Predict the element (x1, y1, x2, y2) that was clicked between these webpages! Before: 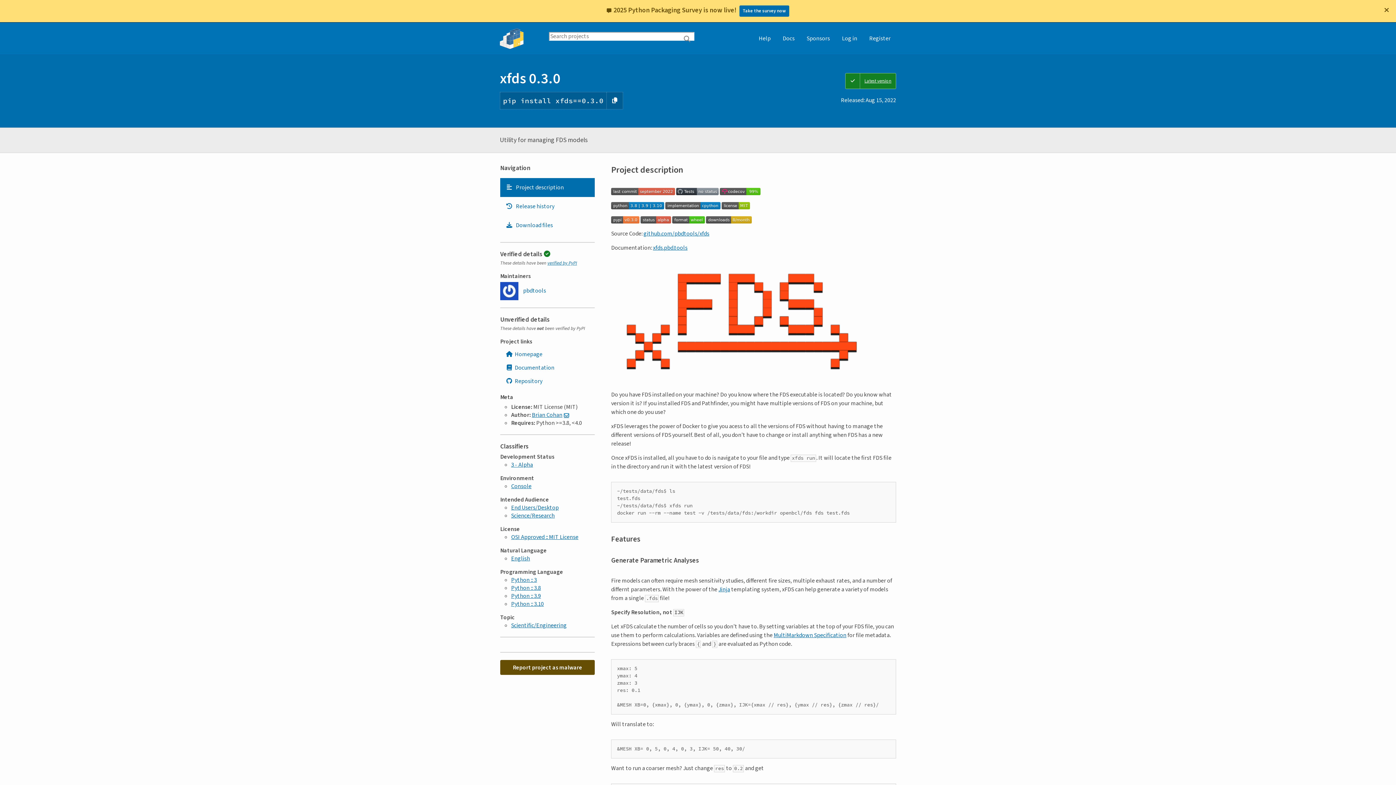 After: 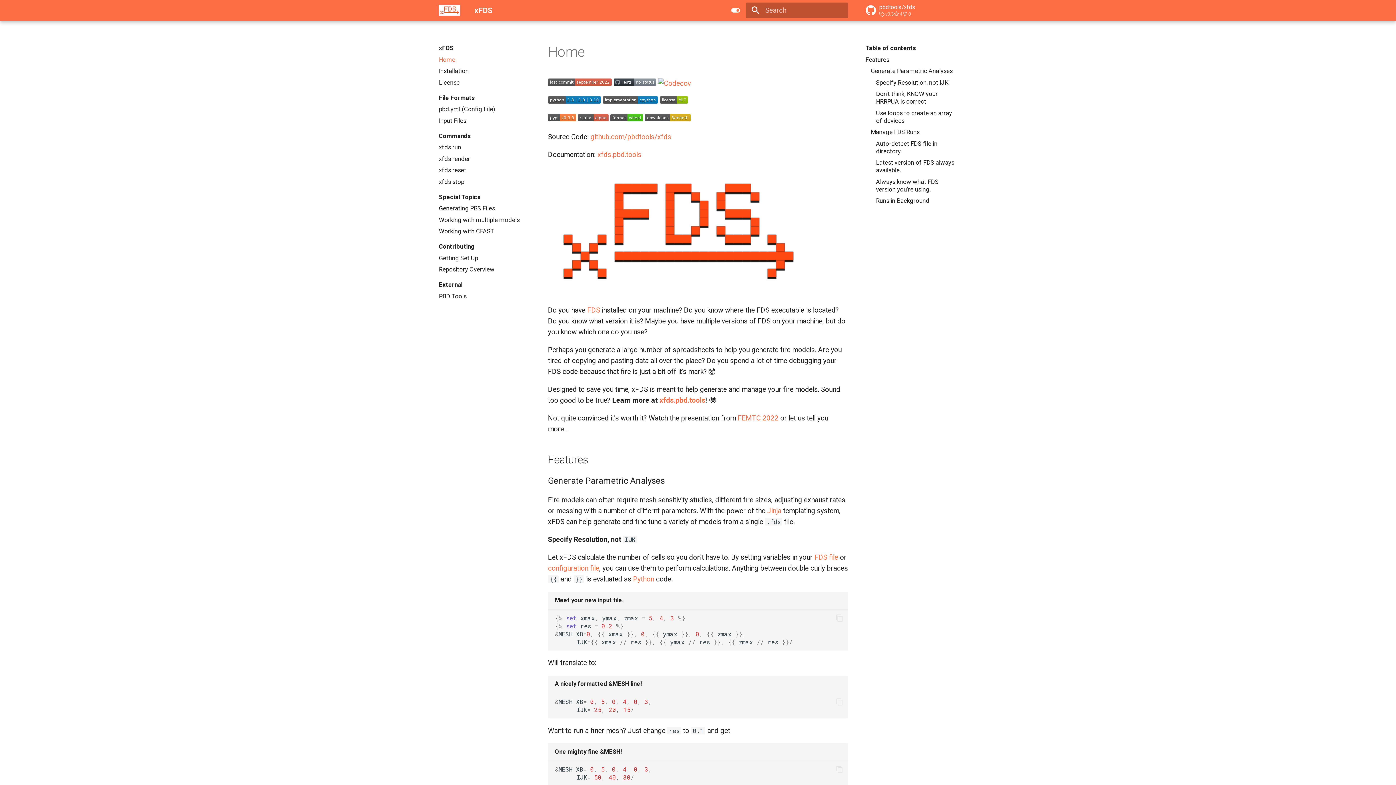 Action: label: xfds.pbd.tools bbox: (653, 221, 687, 229)